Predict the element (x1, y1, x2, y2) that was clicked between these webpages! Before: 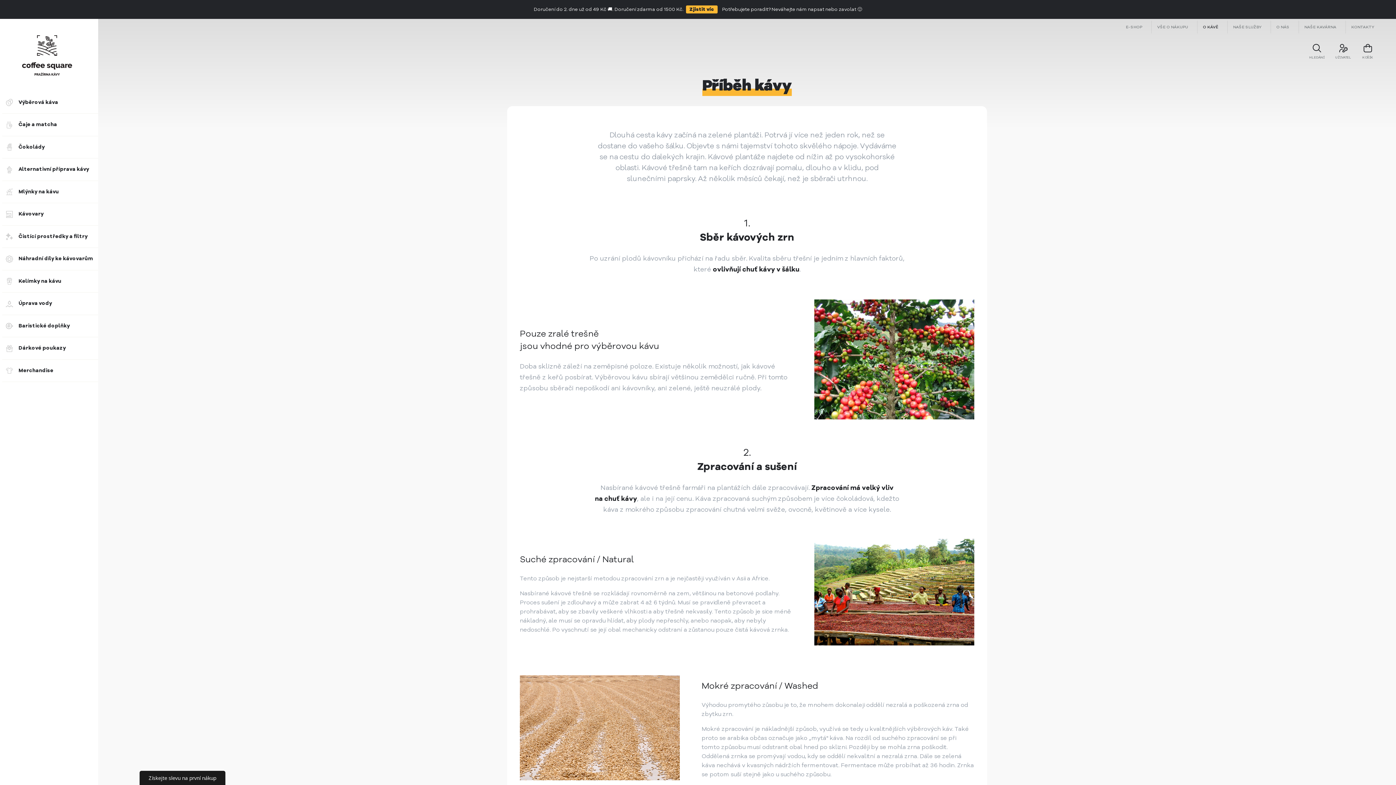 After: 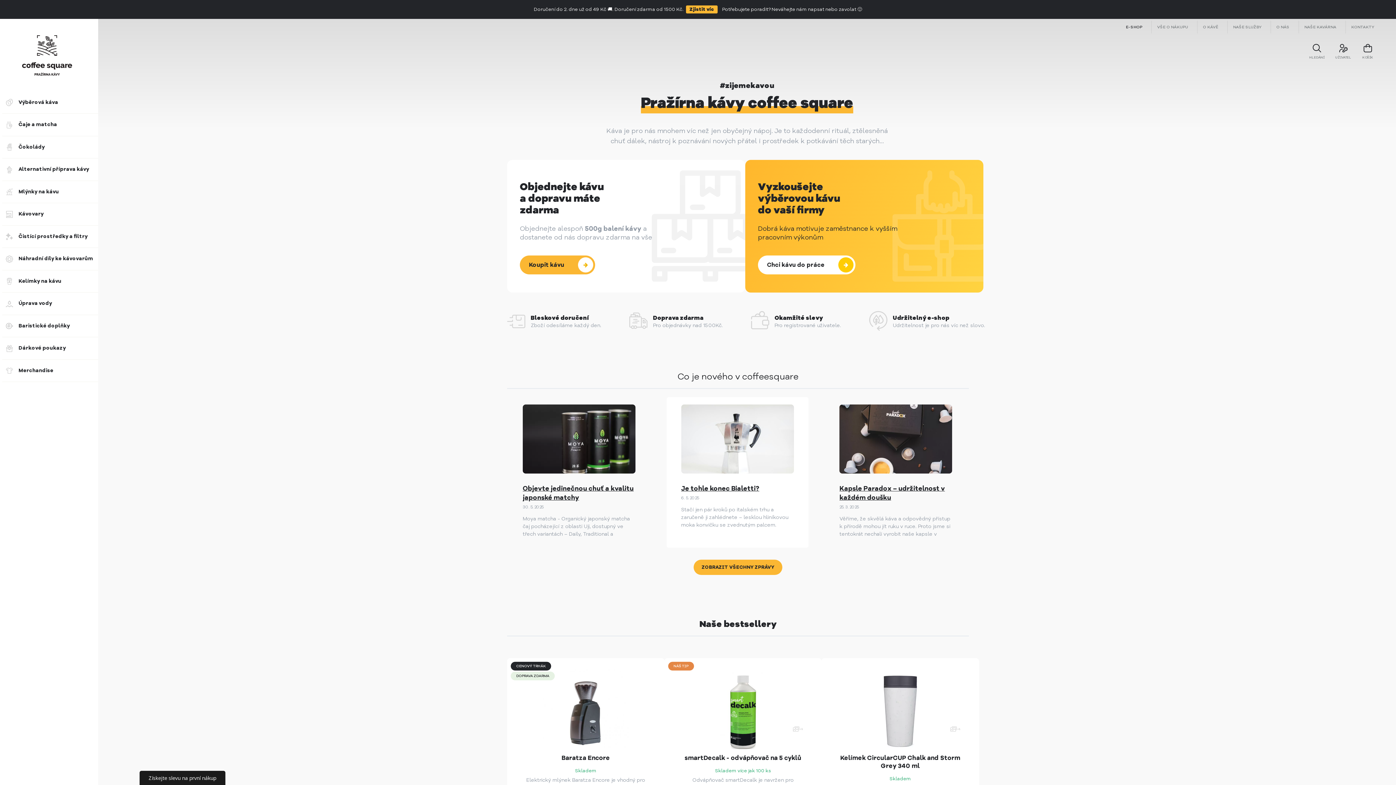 Action: bbox: (21, 51, 72, 59)